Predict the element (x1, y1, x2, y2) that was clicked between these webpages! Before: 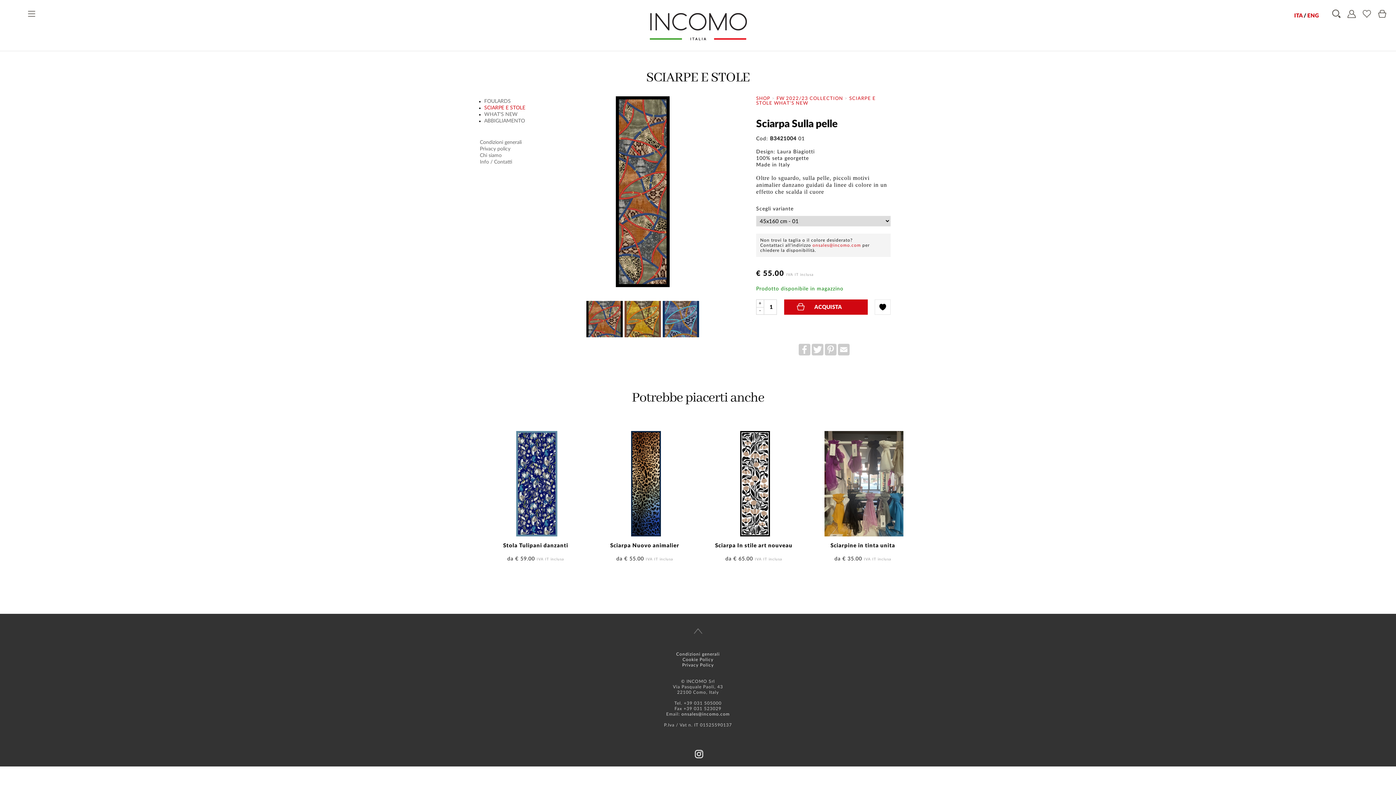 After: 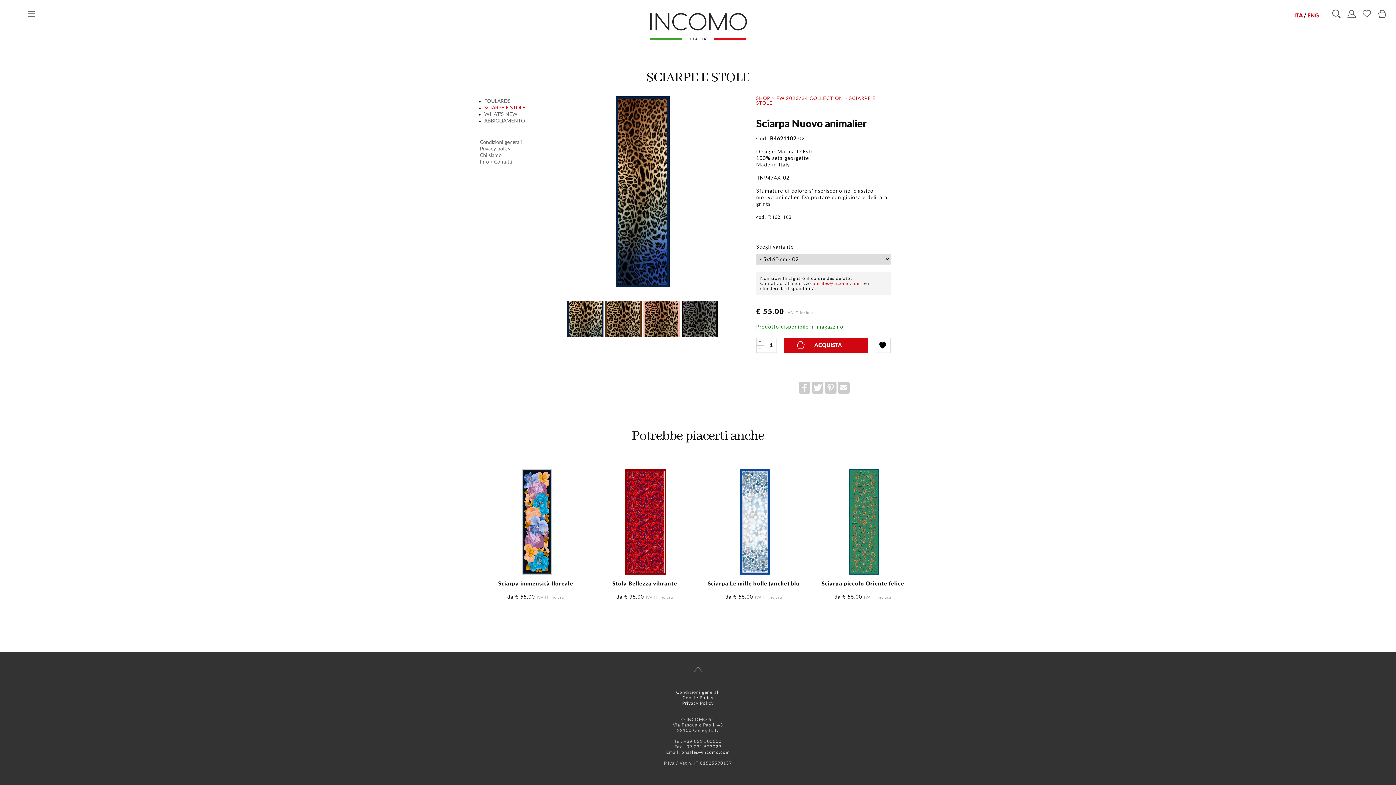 Action: bbox: (592, 431, 697, 536)